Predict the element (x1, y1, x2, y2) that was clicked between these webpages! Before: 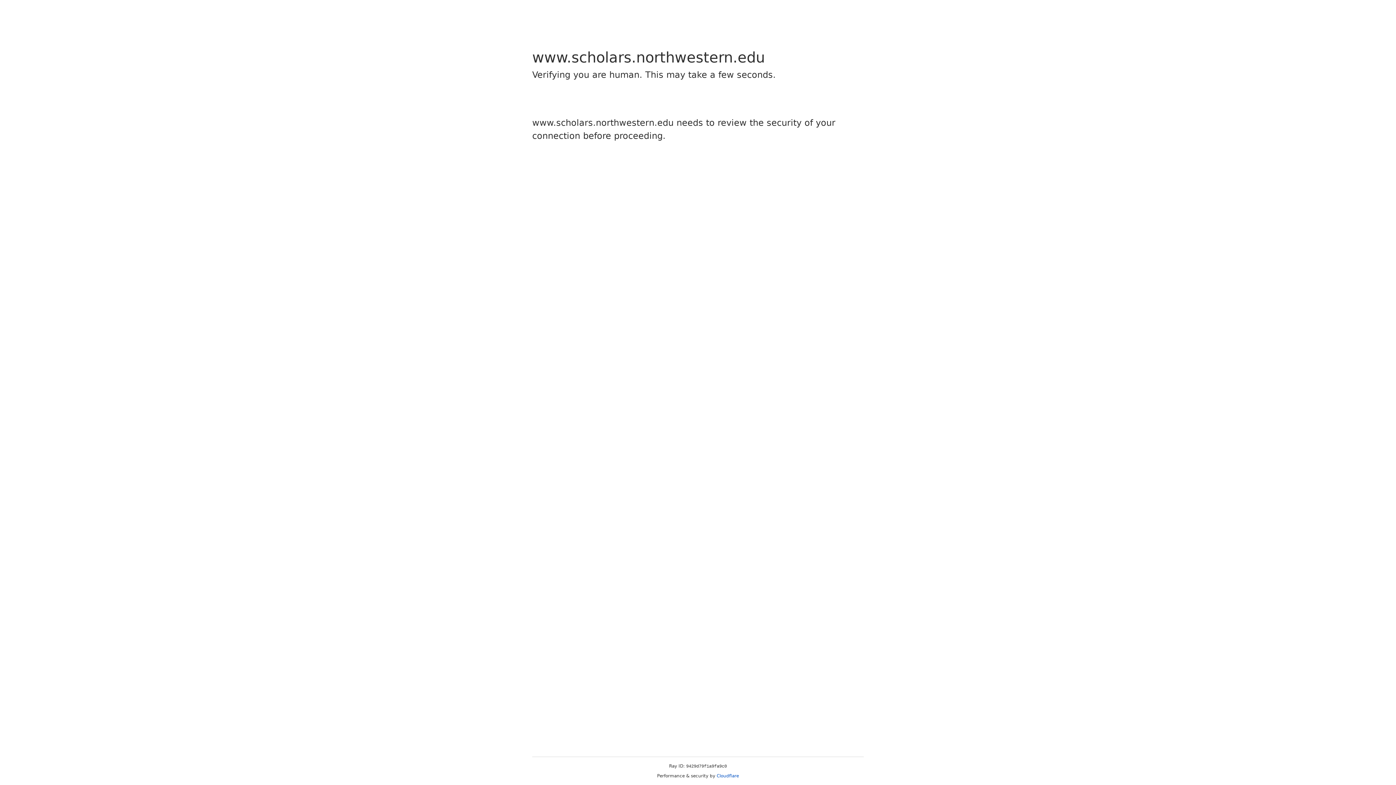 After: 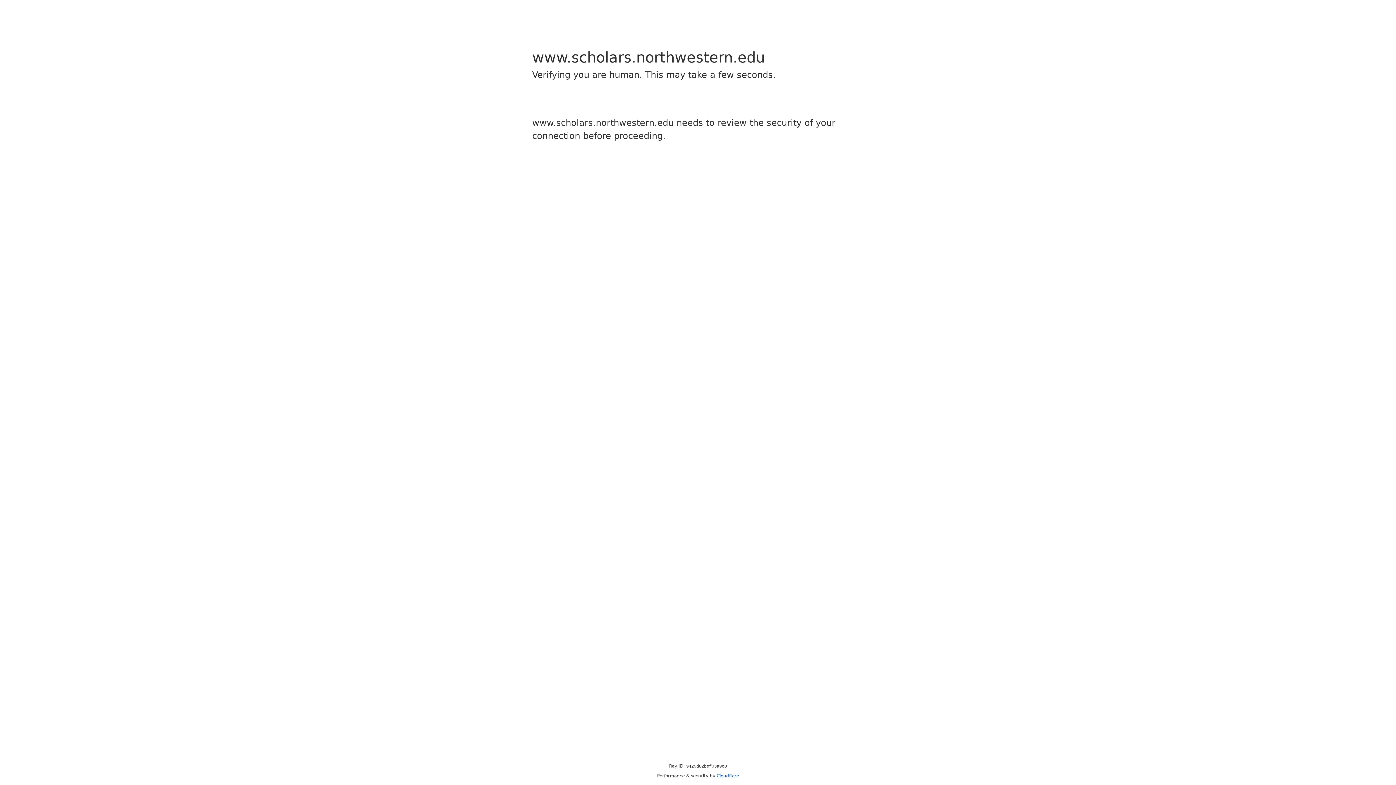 Action: label: Cloudflare bbox: (716, 773, 739, 778)